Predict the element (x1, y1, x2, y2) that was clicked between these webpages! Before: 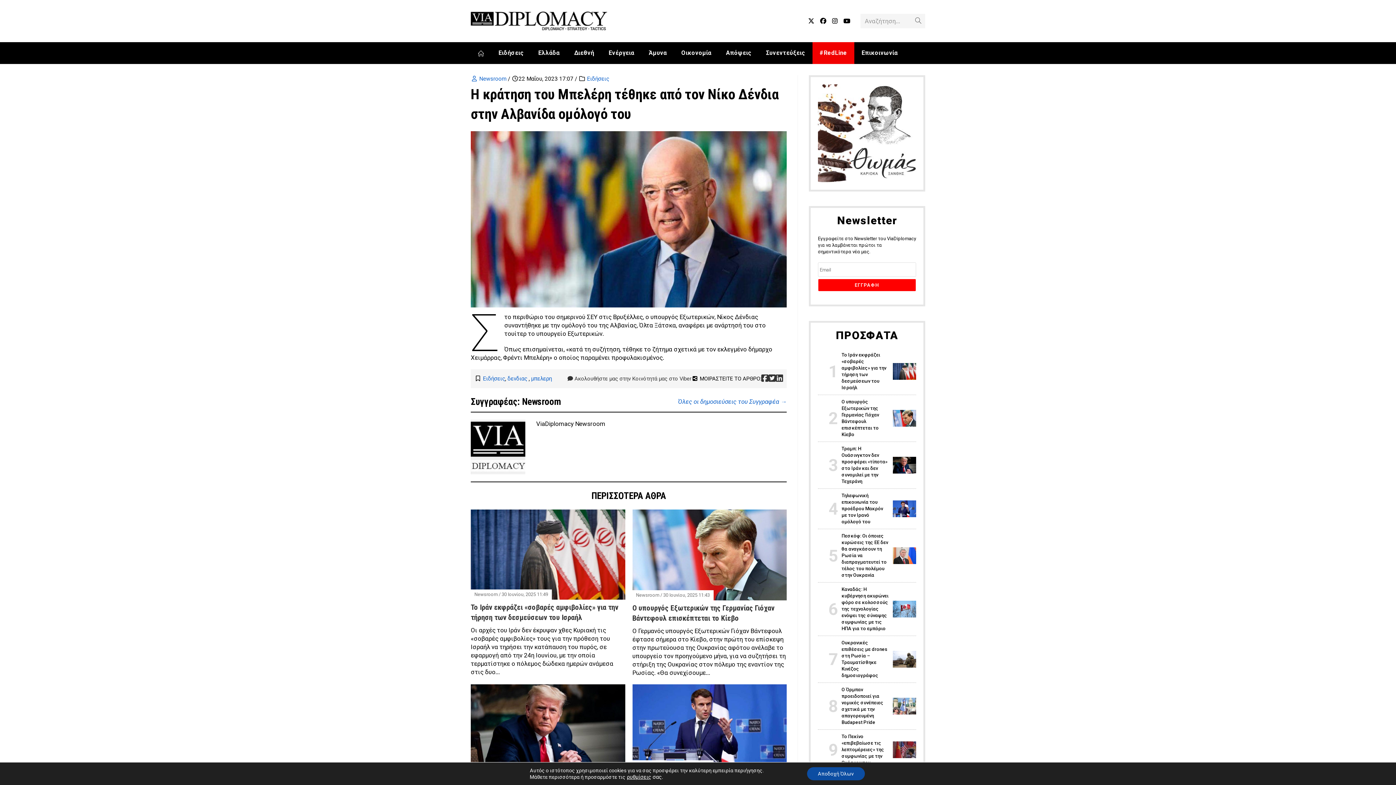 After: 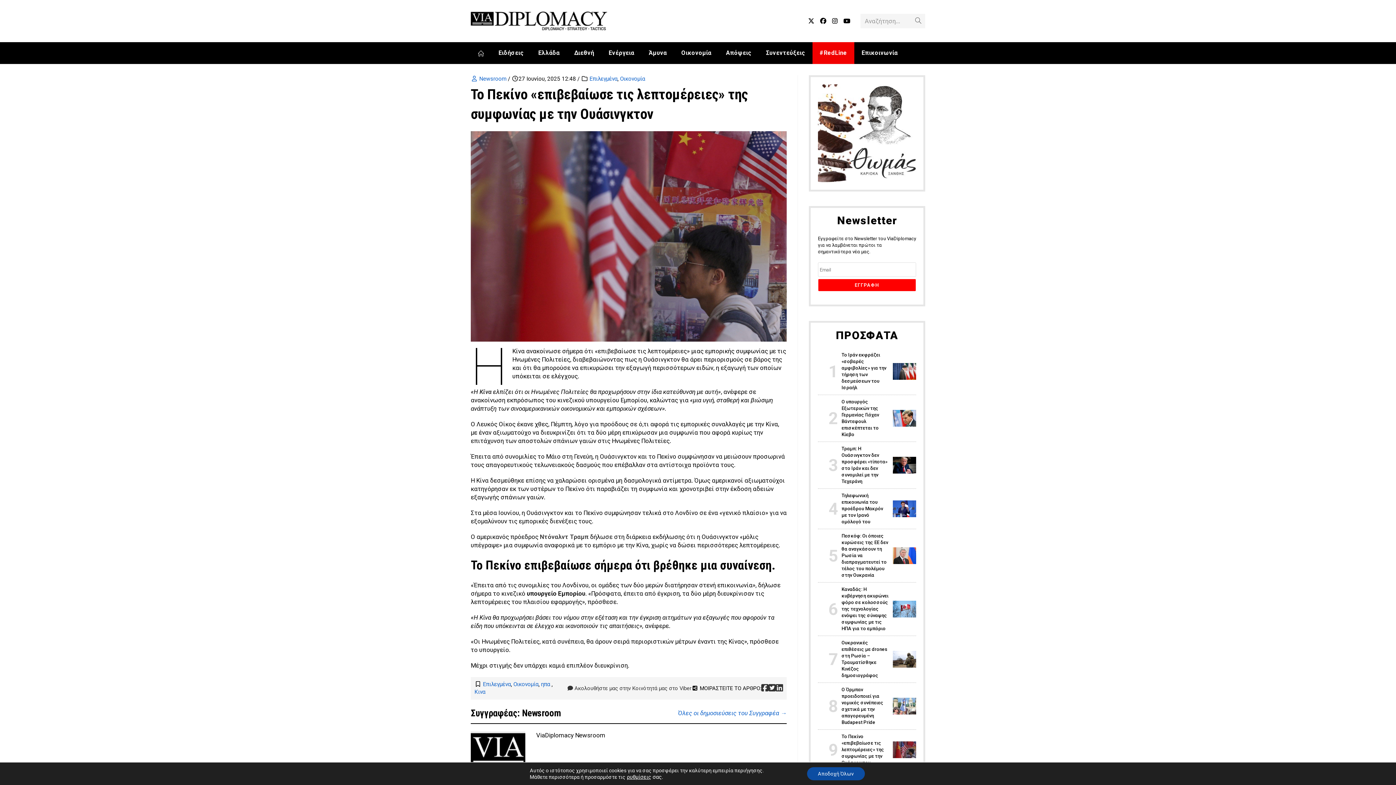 Action: label: Το Πεκίνο «επιβεβαίωσε τις λεπτομέρειες» της συμφωνίας με την Ουάσινγκτον bbox: (841, 734, 884, 765)